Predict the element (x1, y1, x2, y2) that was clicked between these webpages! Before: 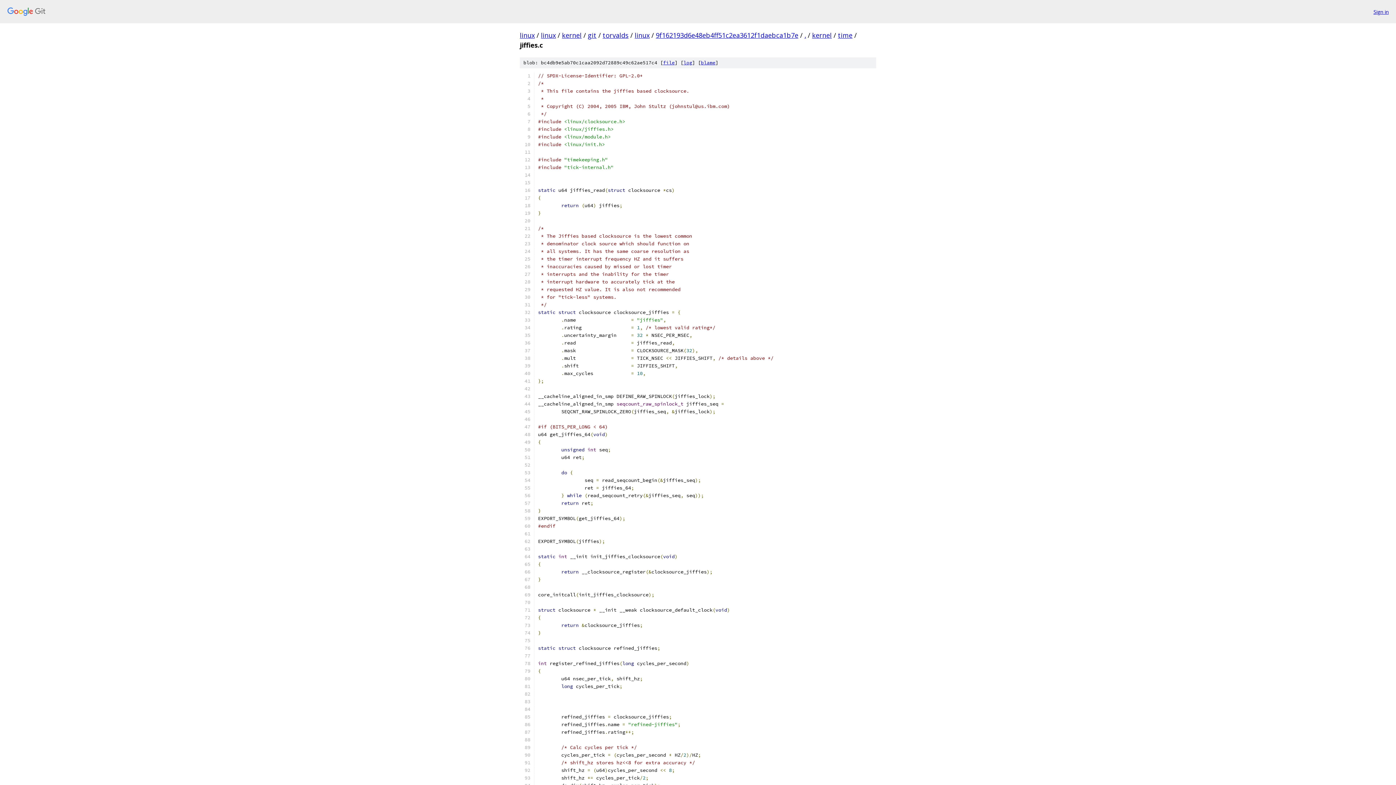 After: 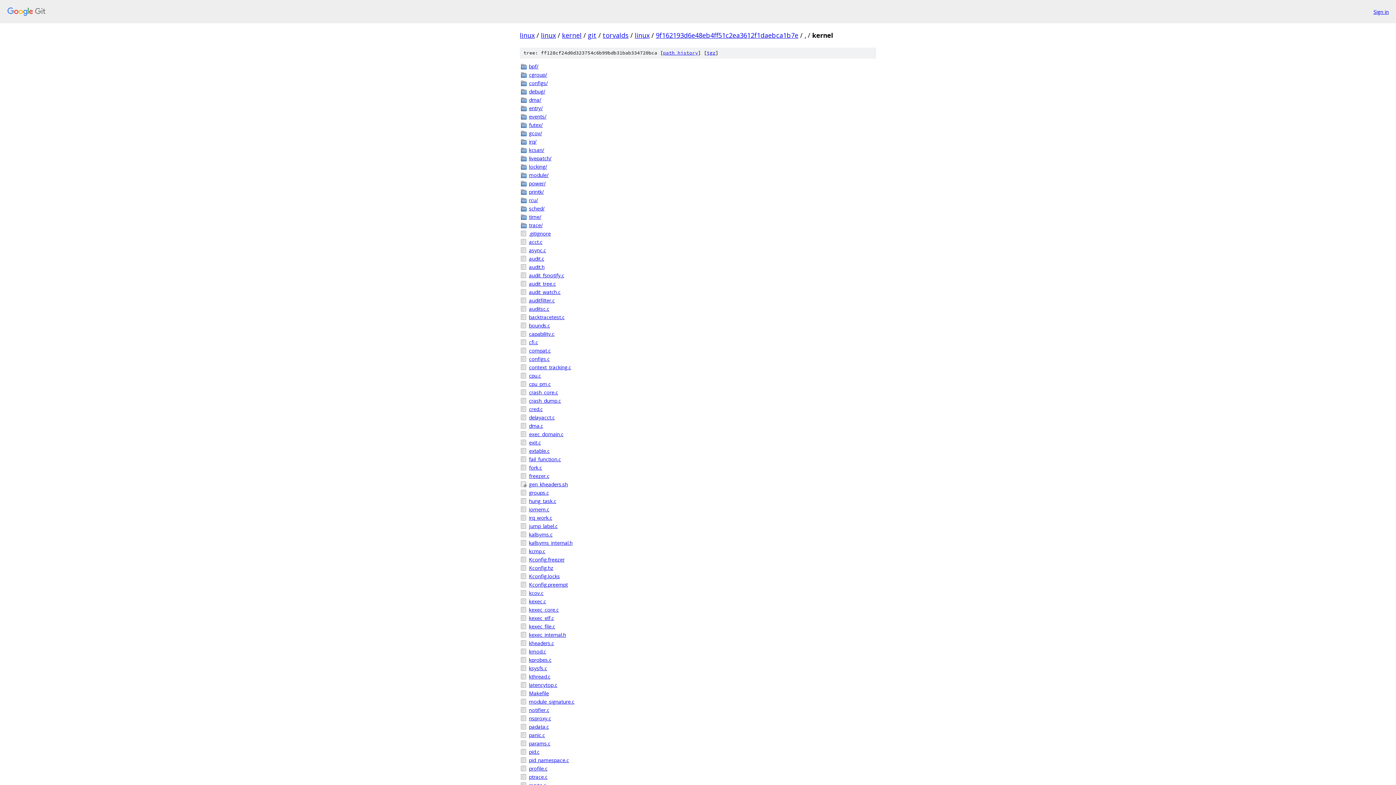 Action: bbox: (812, 30, 832, 39) label: kernel